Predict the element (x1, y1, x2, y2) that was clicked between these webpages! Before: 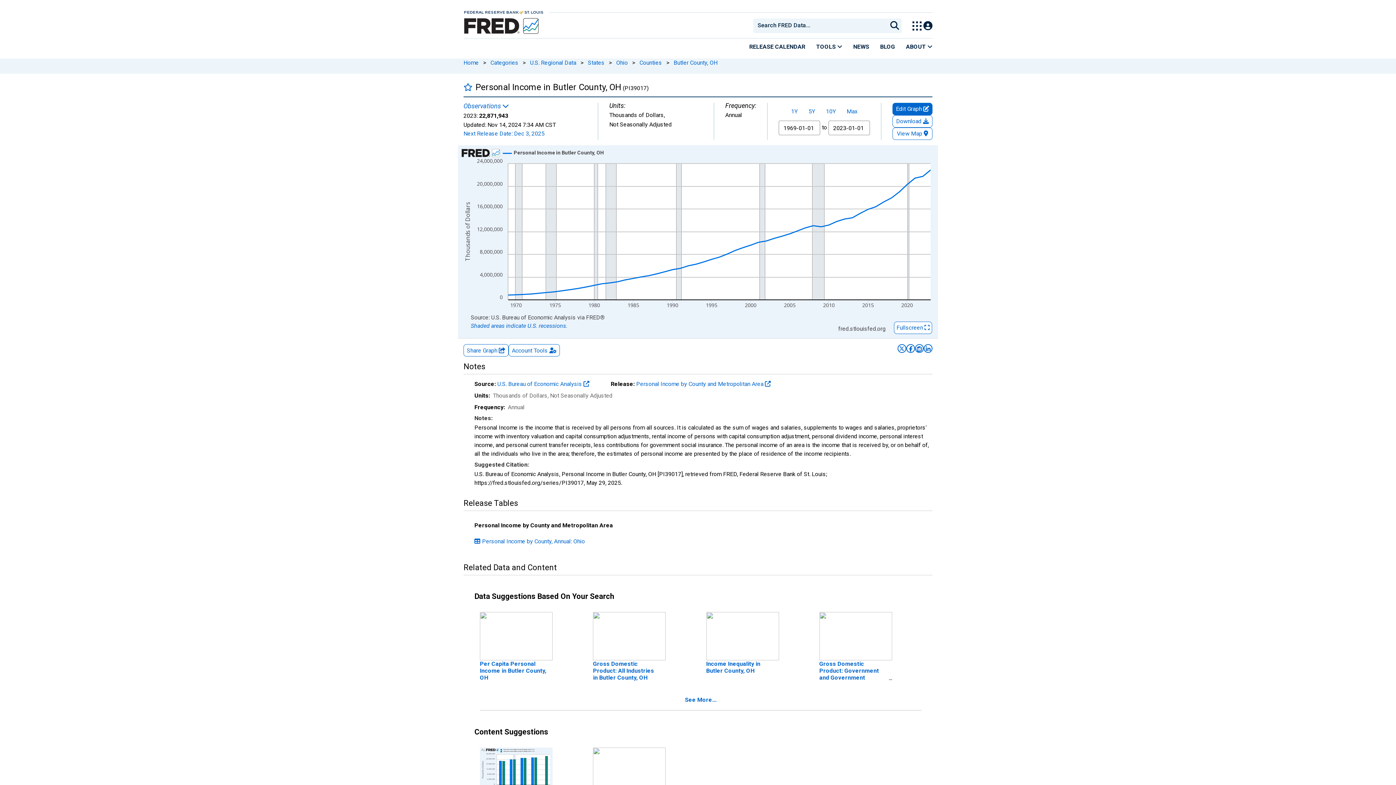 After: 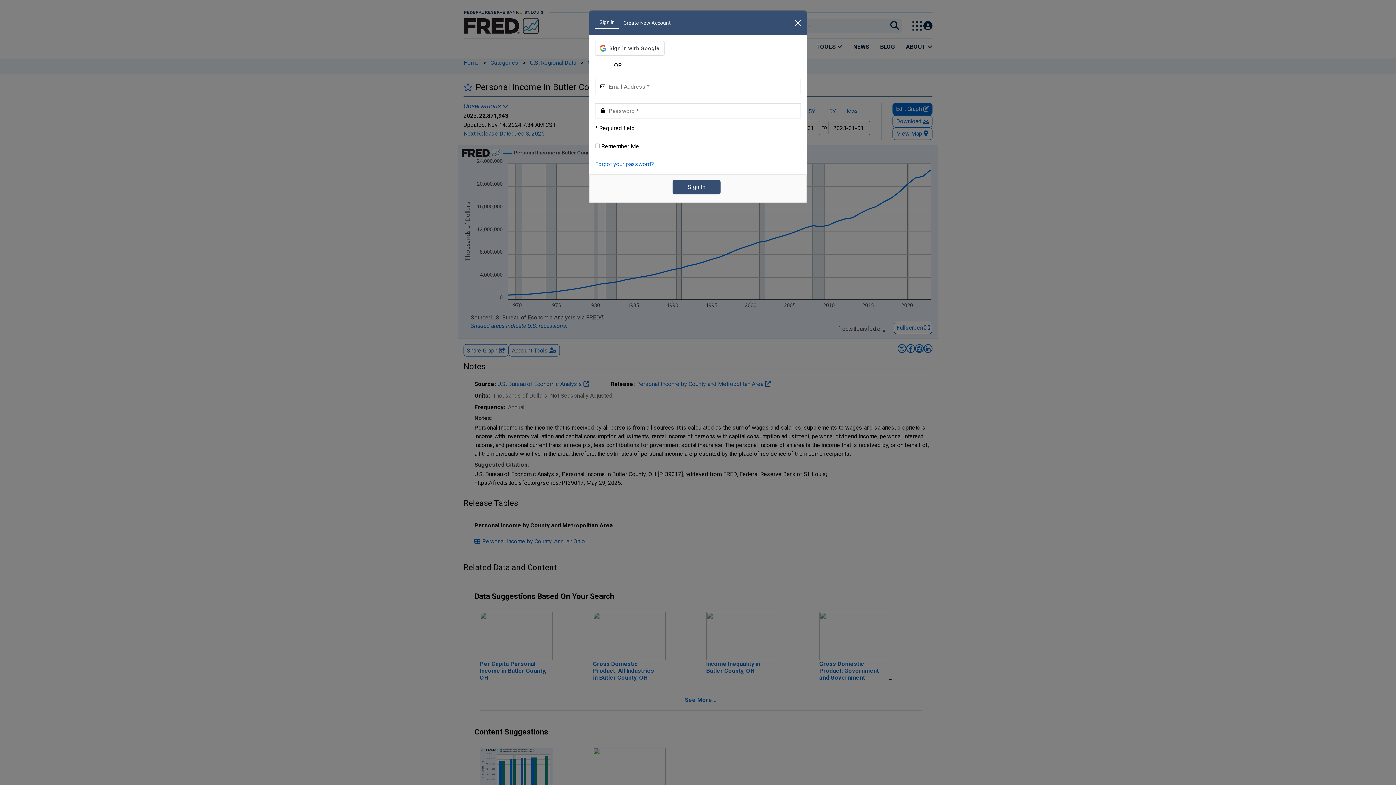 Action: label: Open Login Modal; User Is Not Signed In bbox: (923, 21, 932, 30)